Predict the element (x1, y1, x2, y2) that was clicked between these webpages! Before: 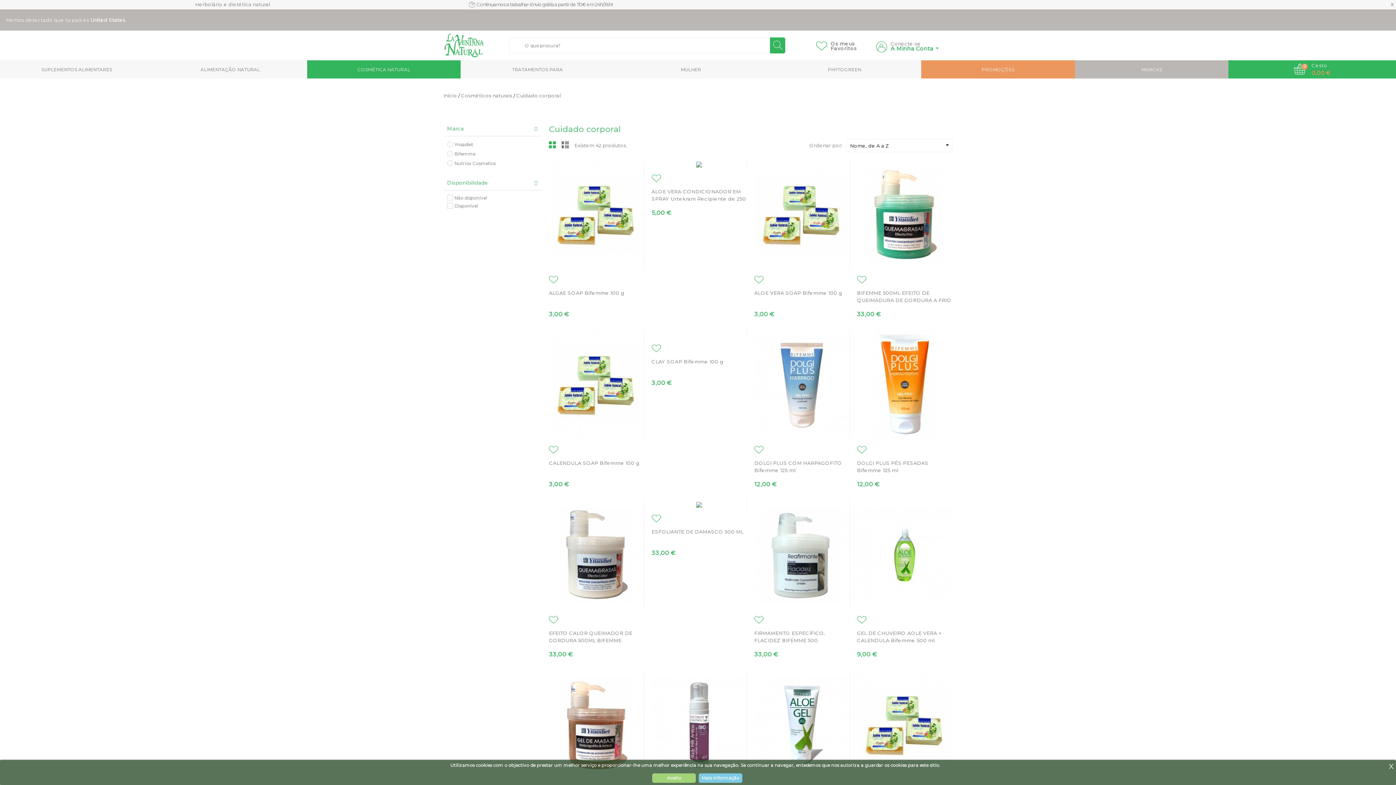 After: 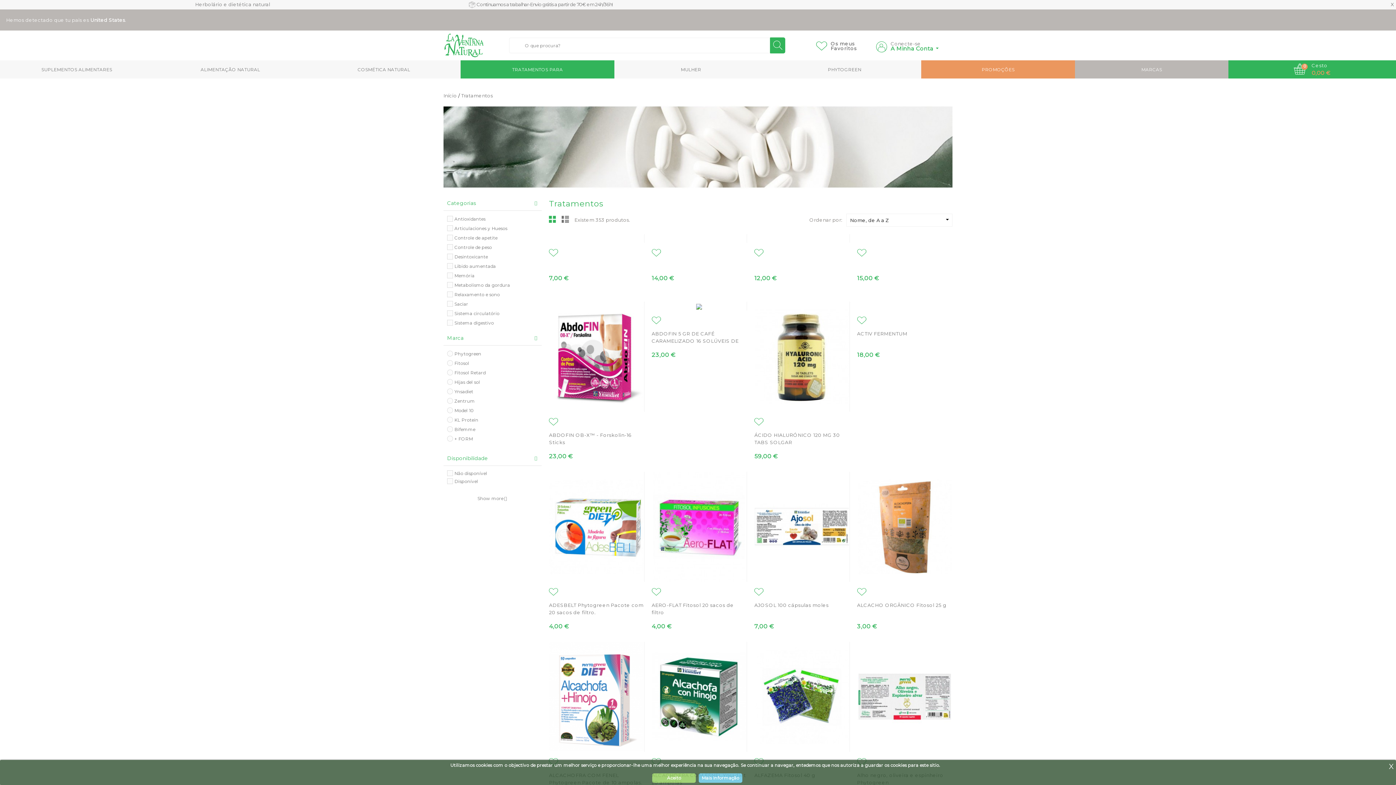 Action: bbox: (460, 60, 614, 78) label: TRATAMENTOS PARA